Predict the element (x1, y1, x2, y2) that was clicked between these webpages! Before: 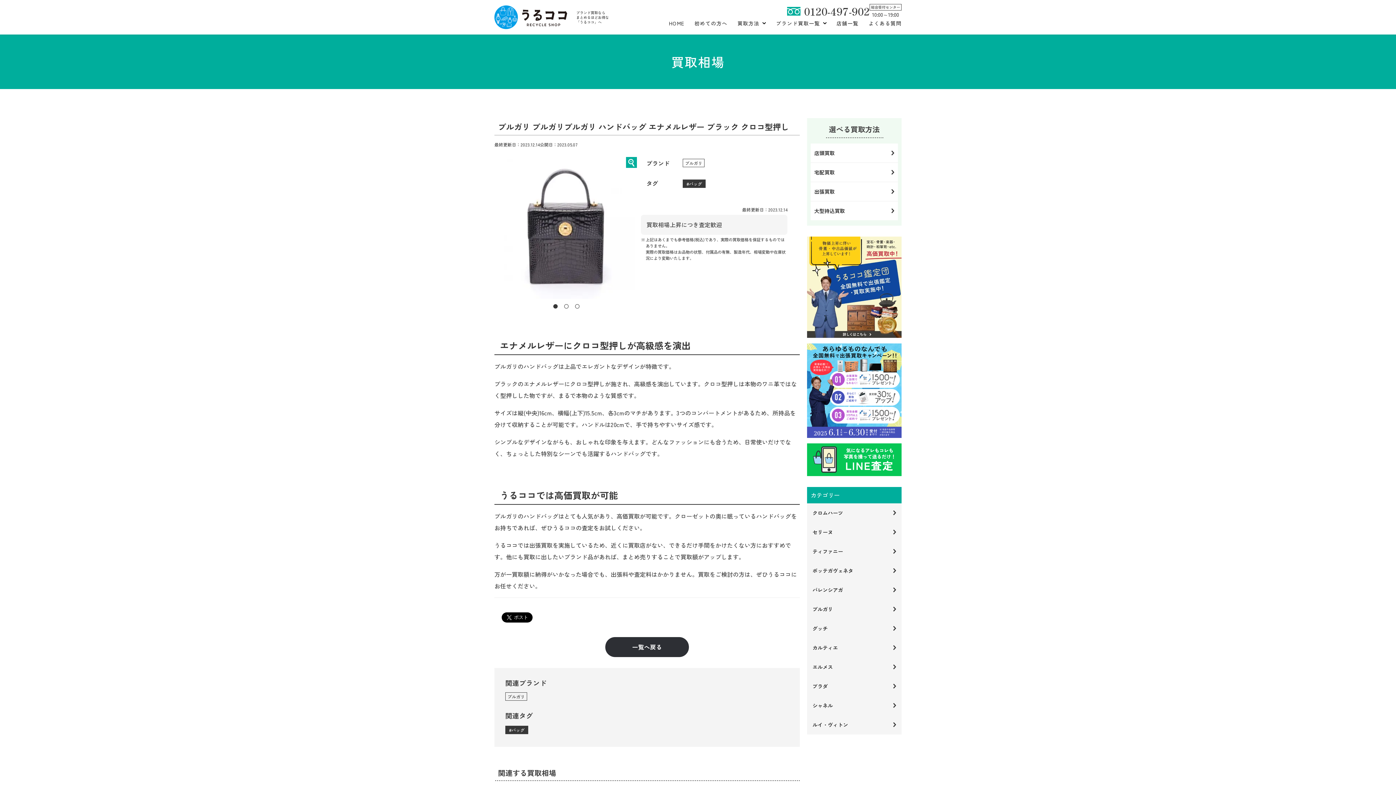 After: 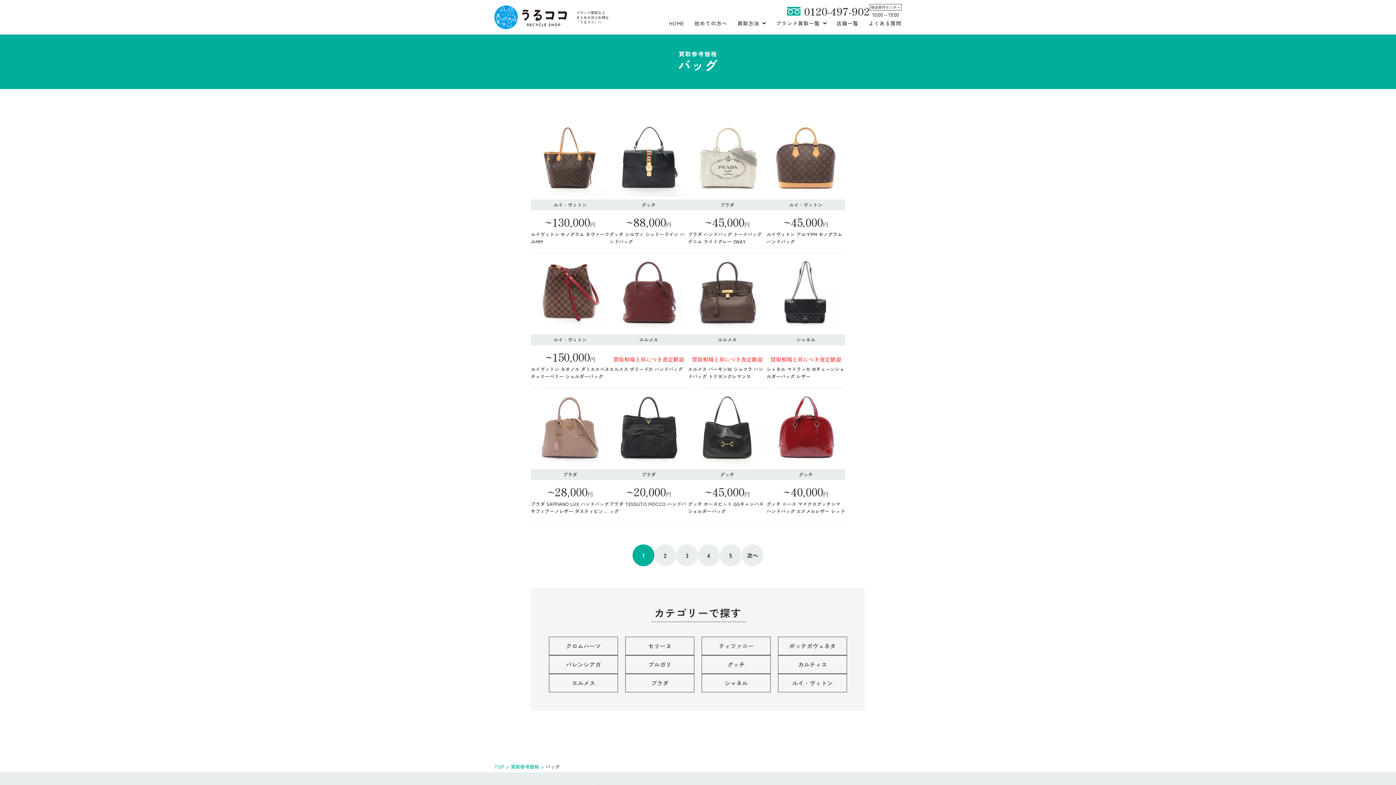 Action: label: バッグ bbox: (505, 726, 528, 734)